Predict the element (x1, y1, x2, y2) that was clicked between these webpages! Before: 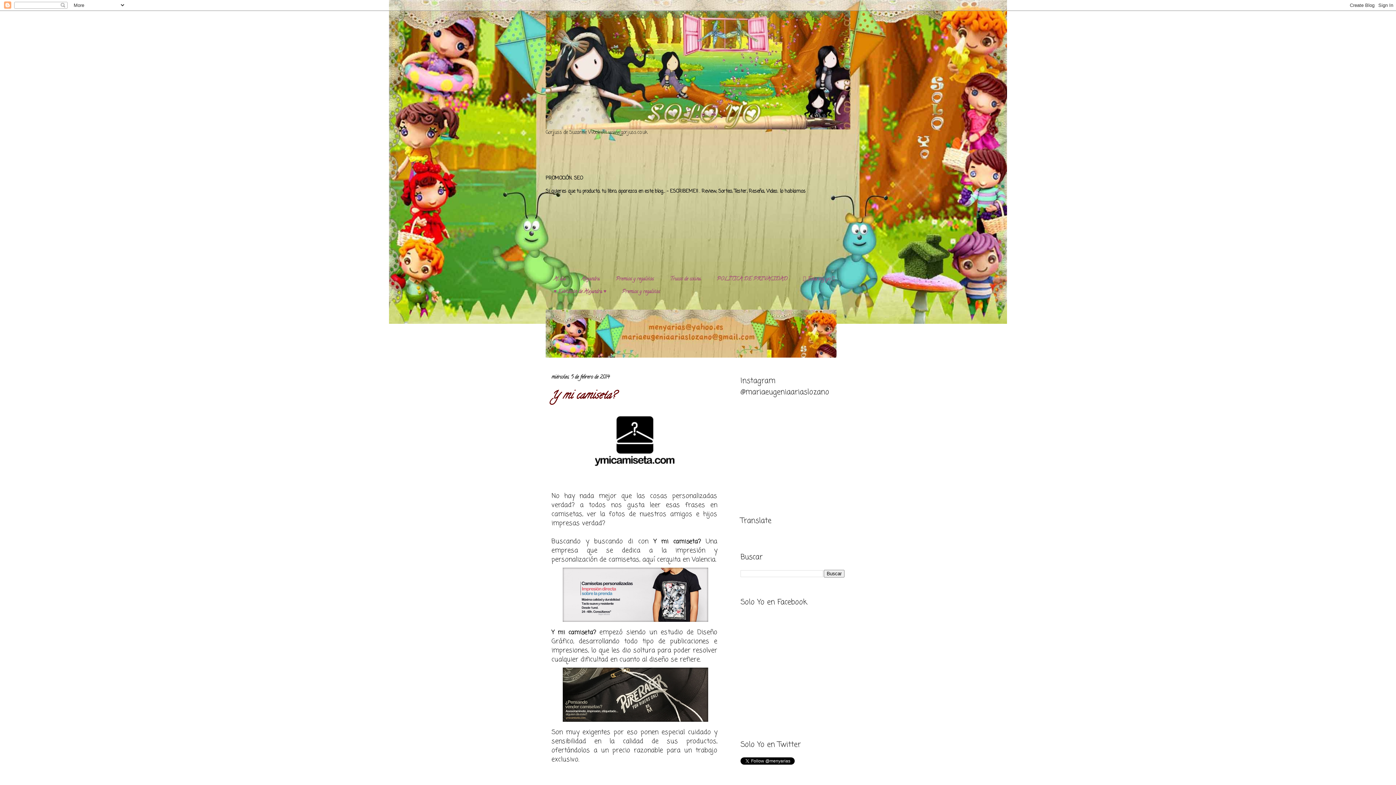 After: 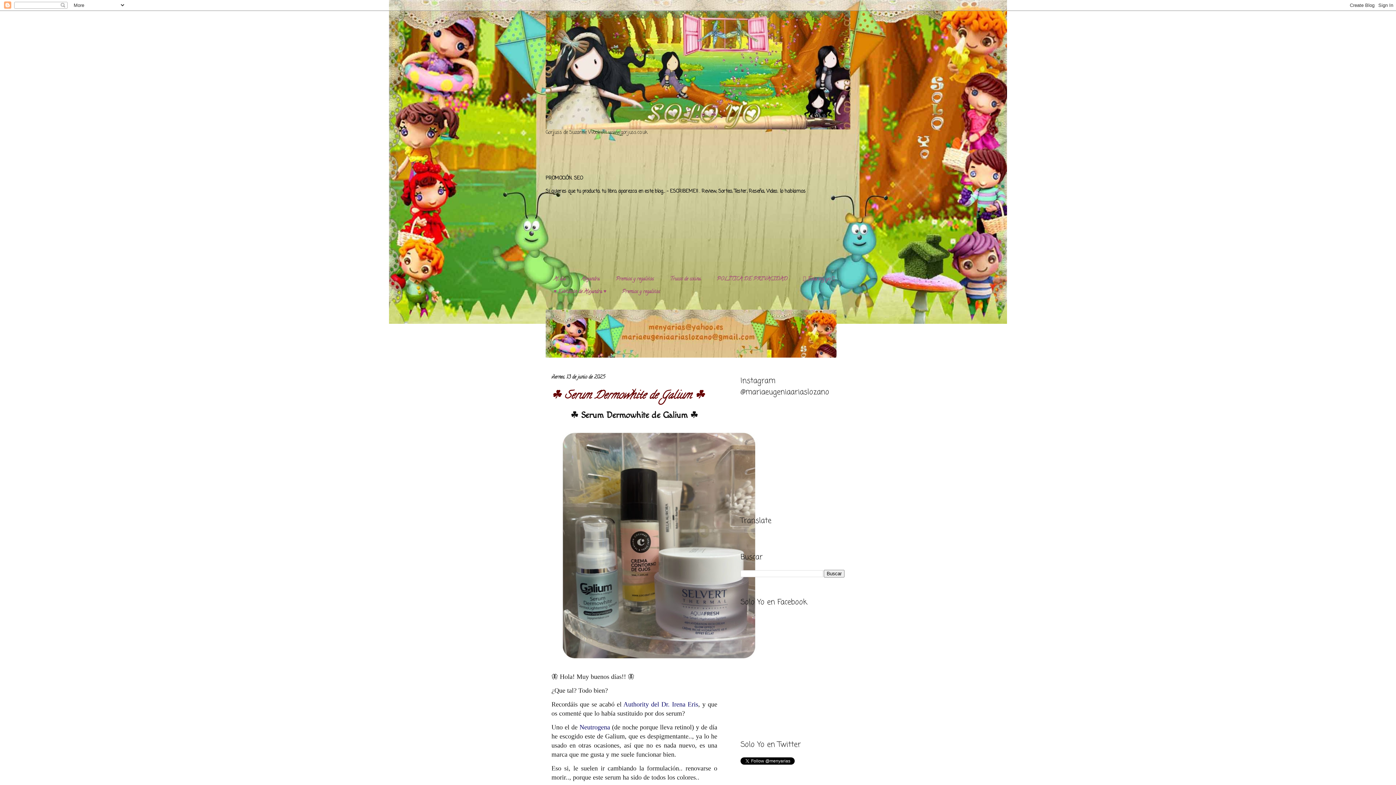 Action: label: Al día bbox: (545, 273, 573, 286)